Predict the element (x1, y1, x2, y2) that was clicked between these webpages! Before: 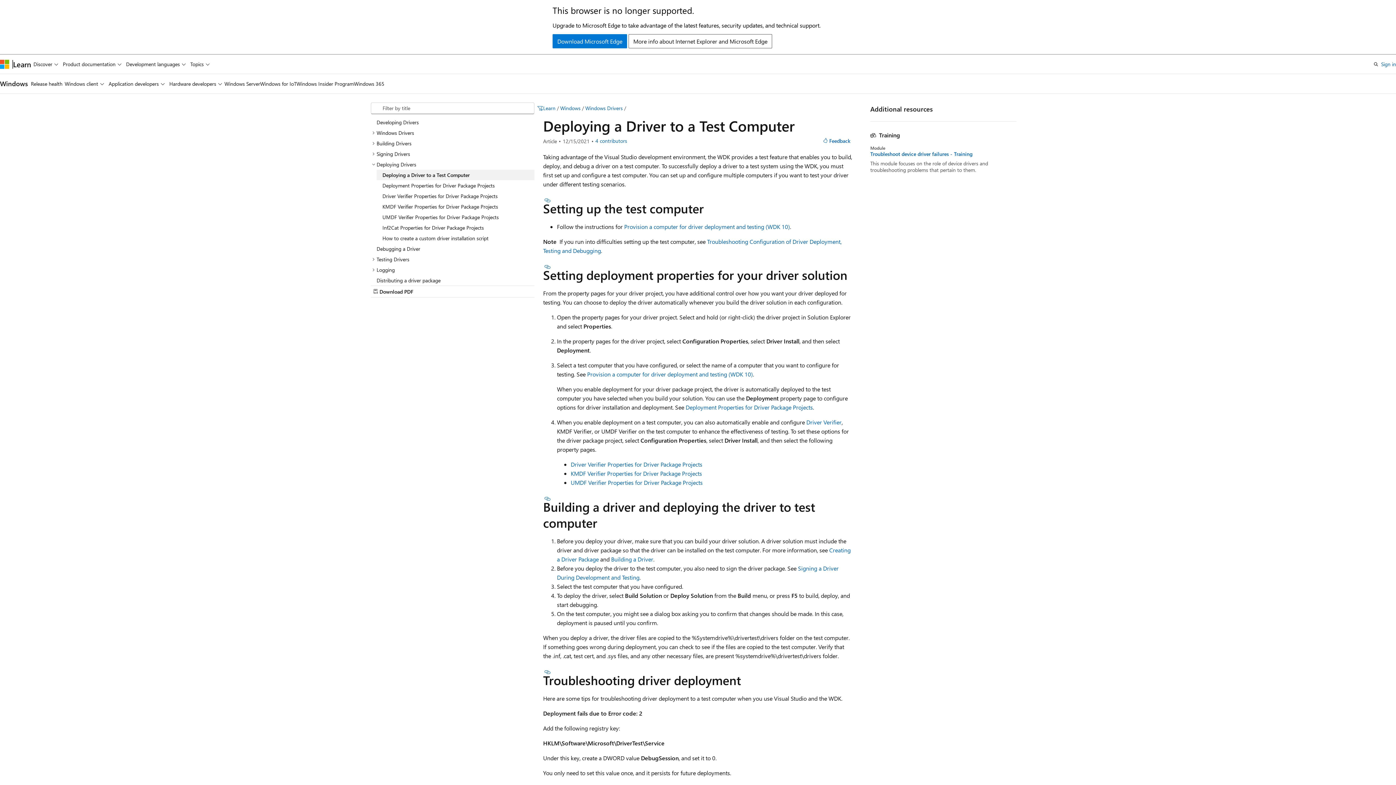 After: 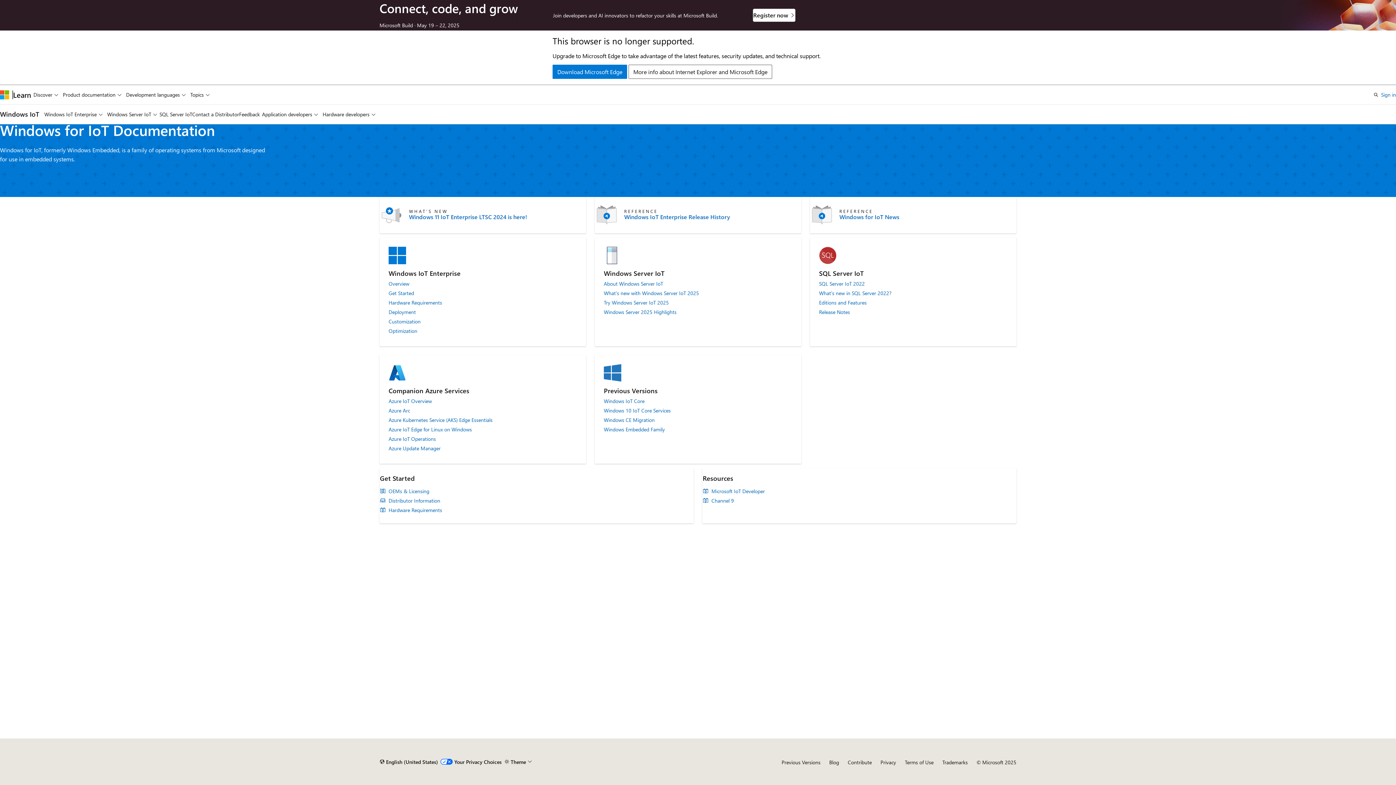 Action: bbox: (260, 74, 296, 93) label: Windows for IoT